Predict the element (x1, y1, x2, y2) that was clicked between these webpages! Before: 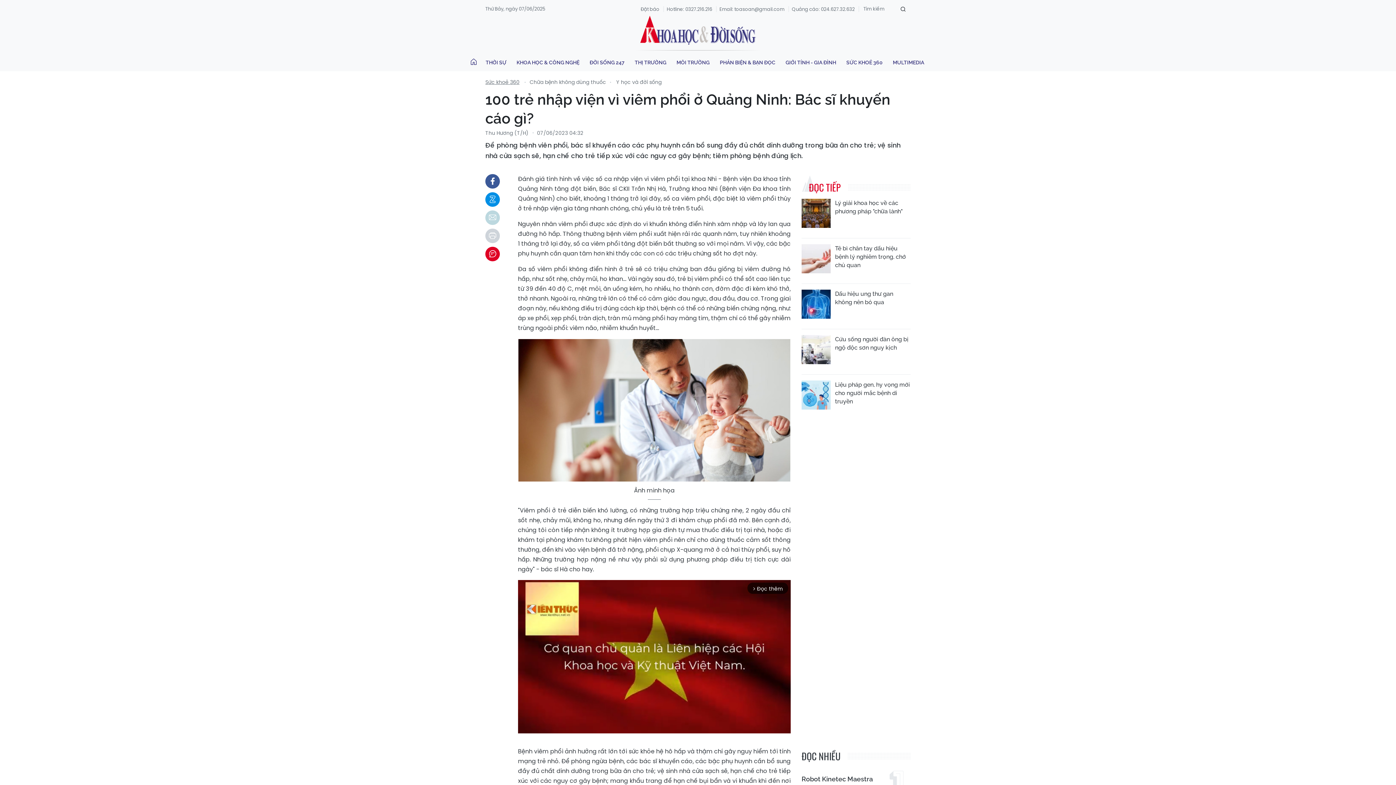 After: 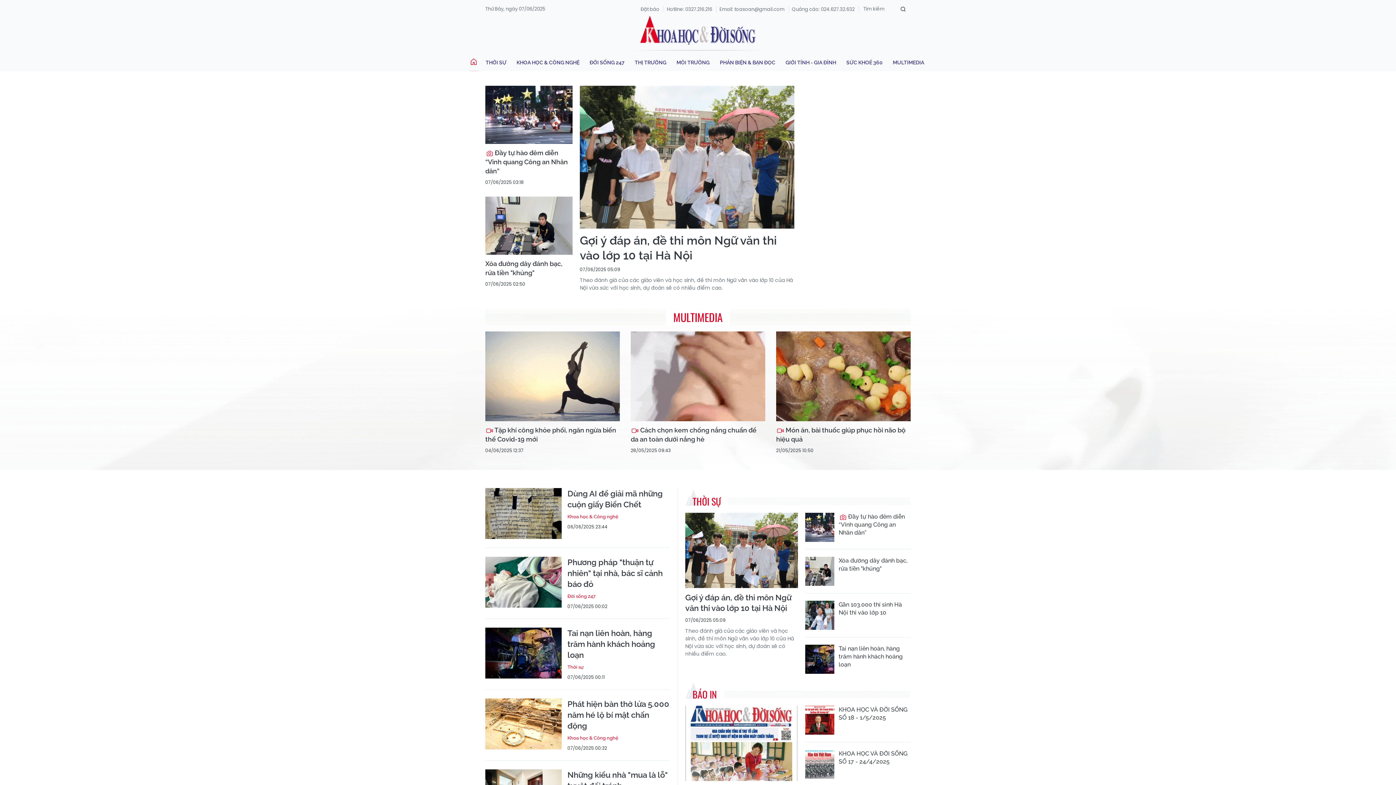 Action: bbox: (466, 57, 480, 71)